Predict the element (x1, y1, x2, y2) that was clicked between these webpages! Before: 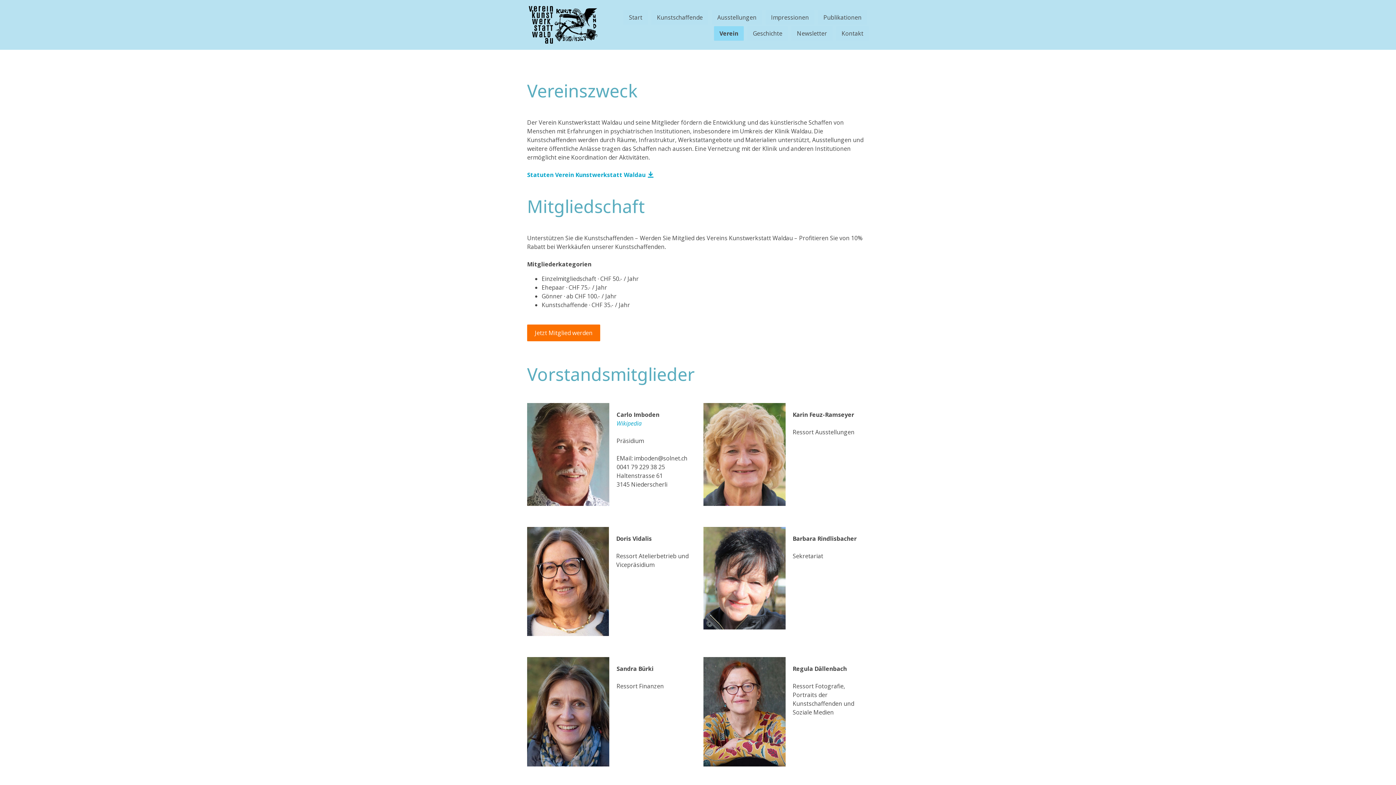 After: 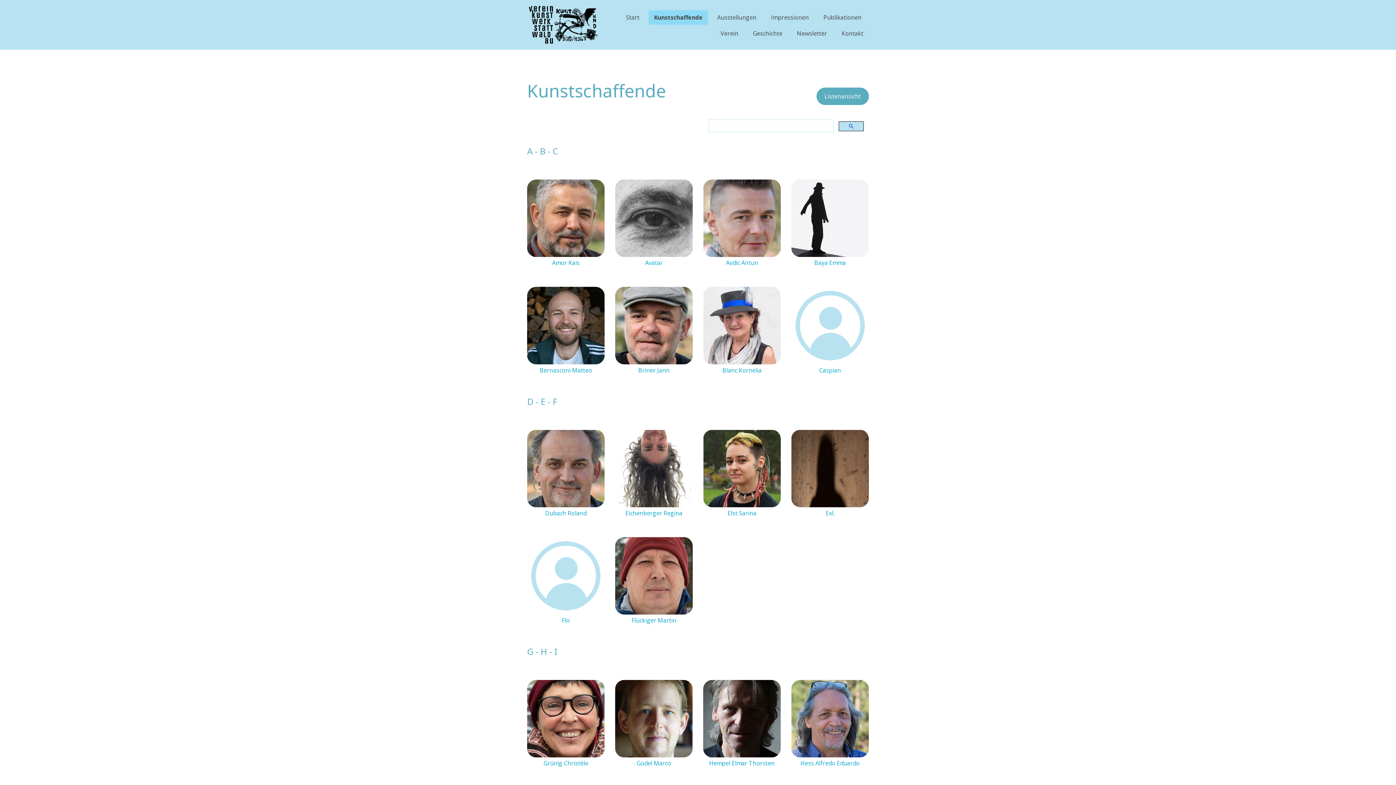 Action: label: Kunstschaffende bbox: (651, 10, 708, 24)